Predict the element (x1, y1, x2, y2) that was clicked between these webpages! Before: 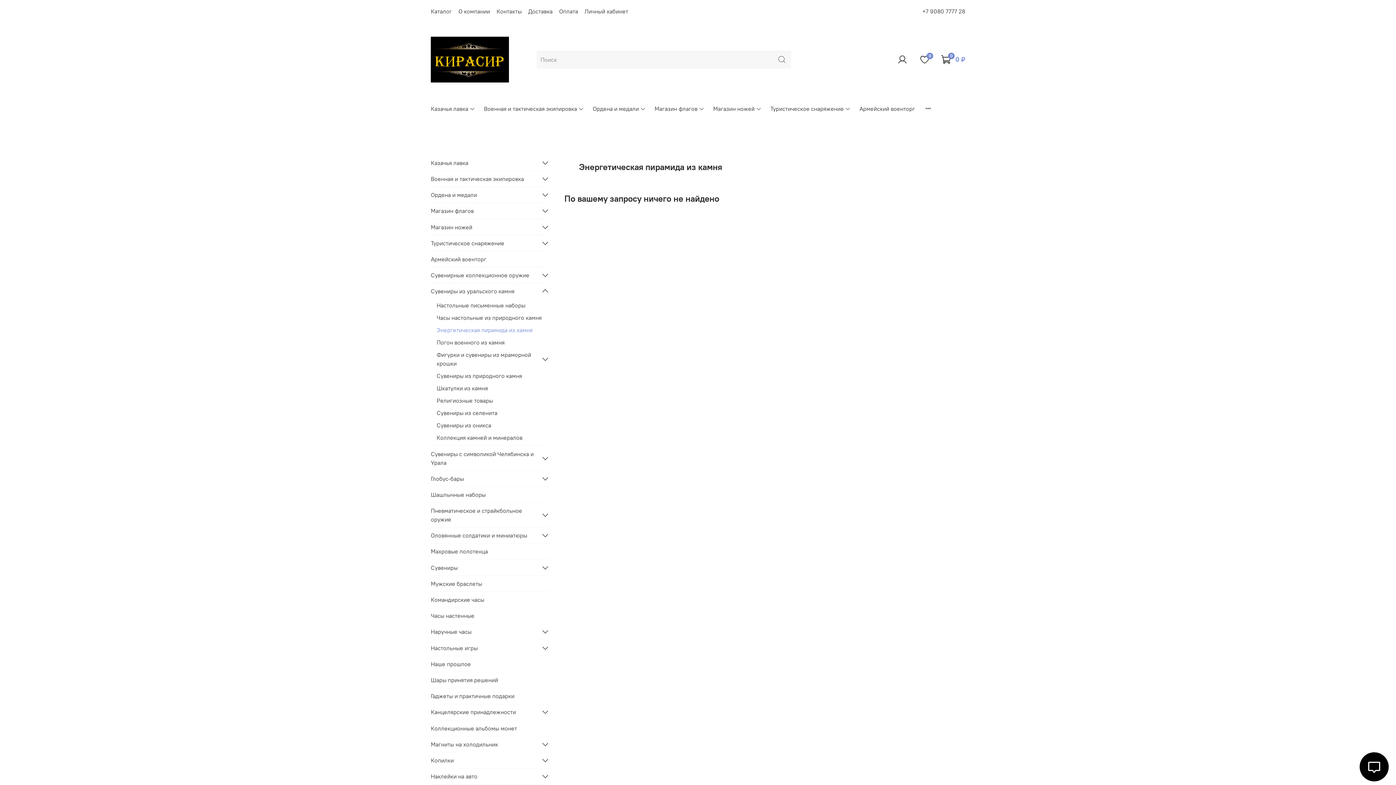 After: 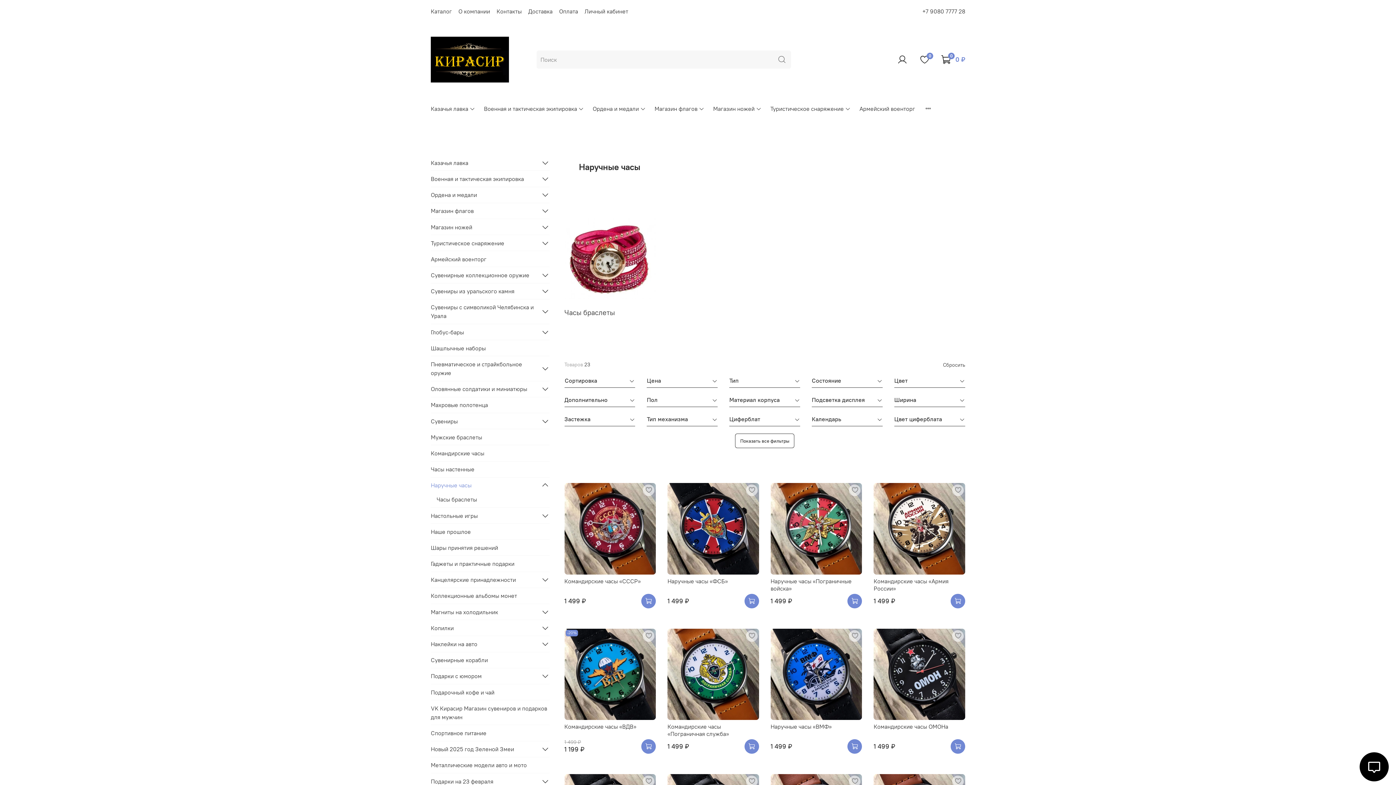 Action: bbox: (430, 624, 538, 640) label: Наручные часы